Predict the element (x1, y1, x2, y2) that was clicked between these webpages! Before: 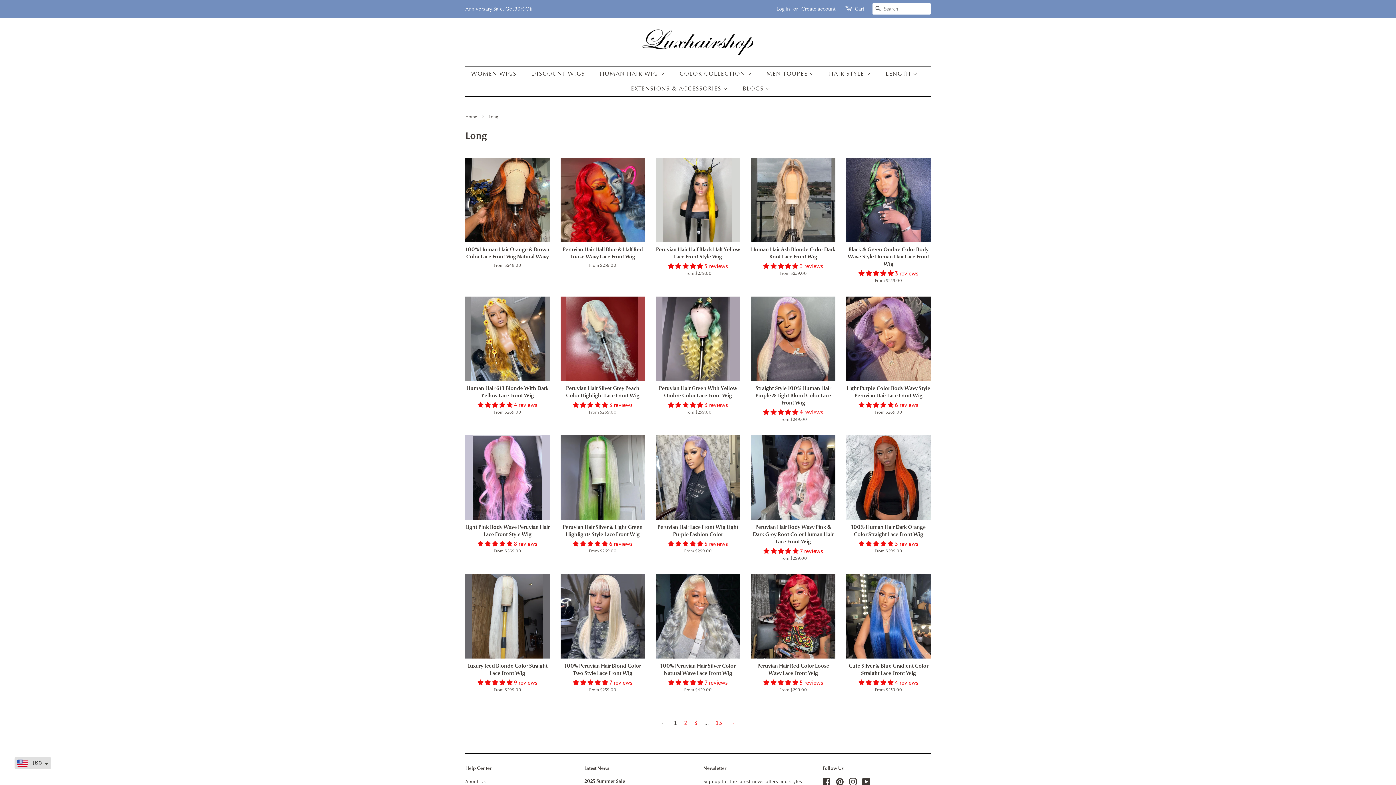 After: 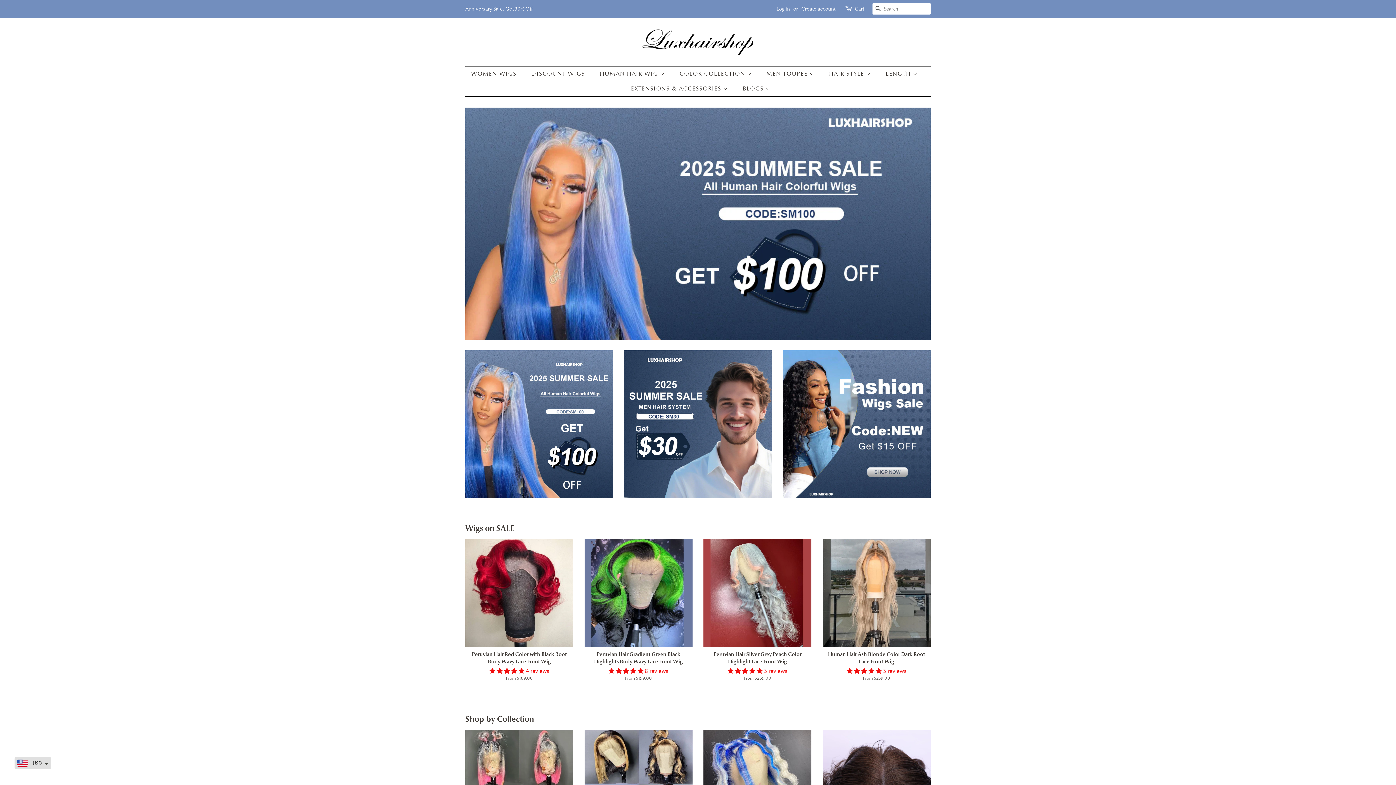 Action: label: Home bbox: (465, 113, 479, 119)